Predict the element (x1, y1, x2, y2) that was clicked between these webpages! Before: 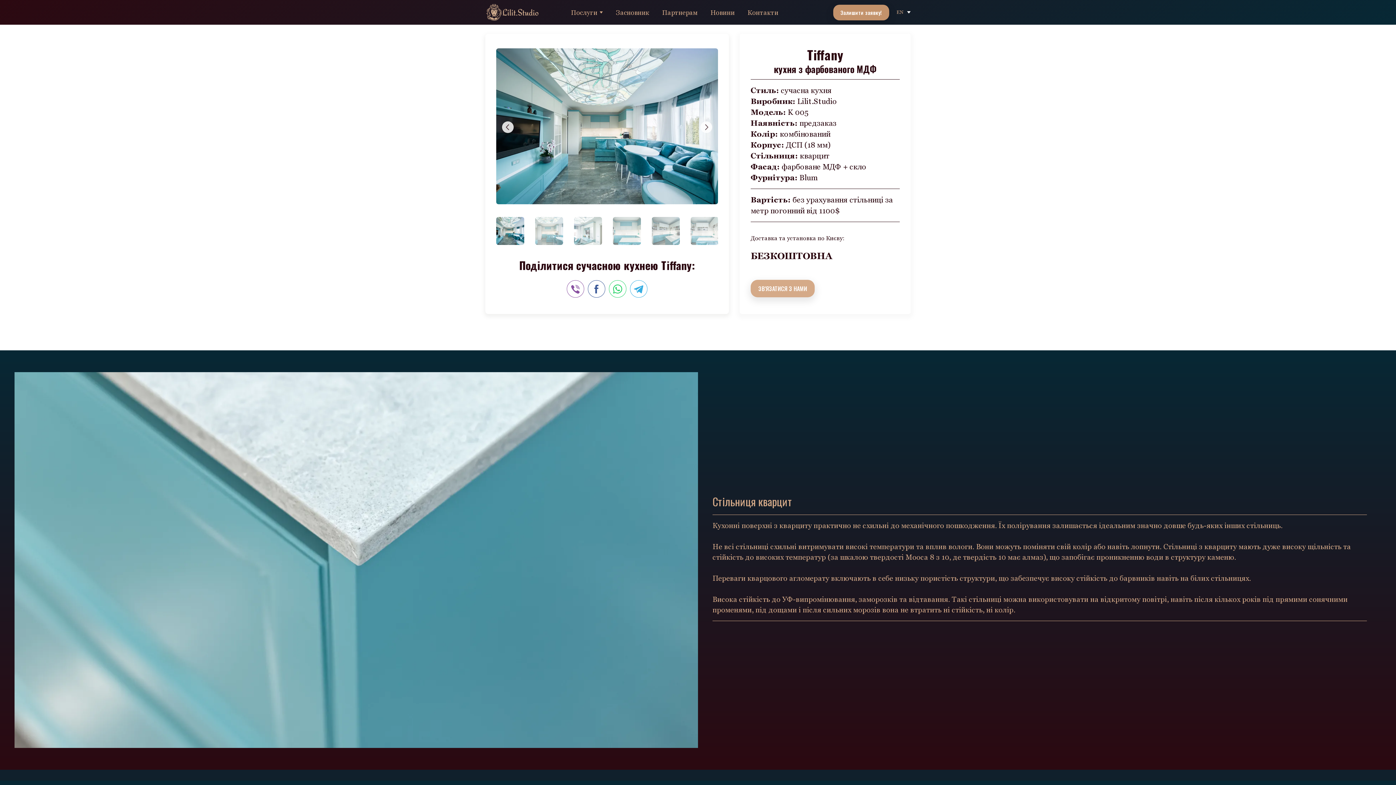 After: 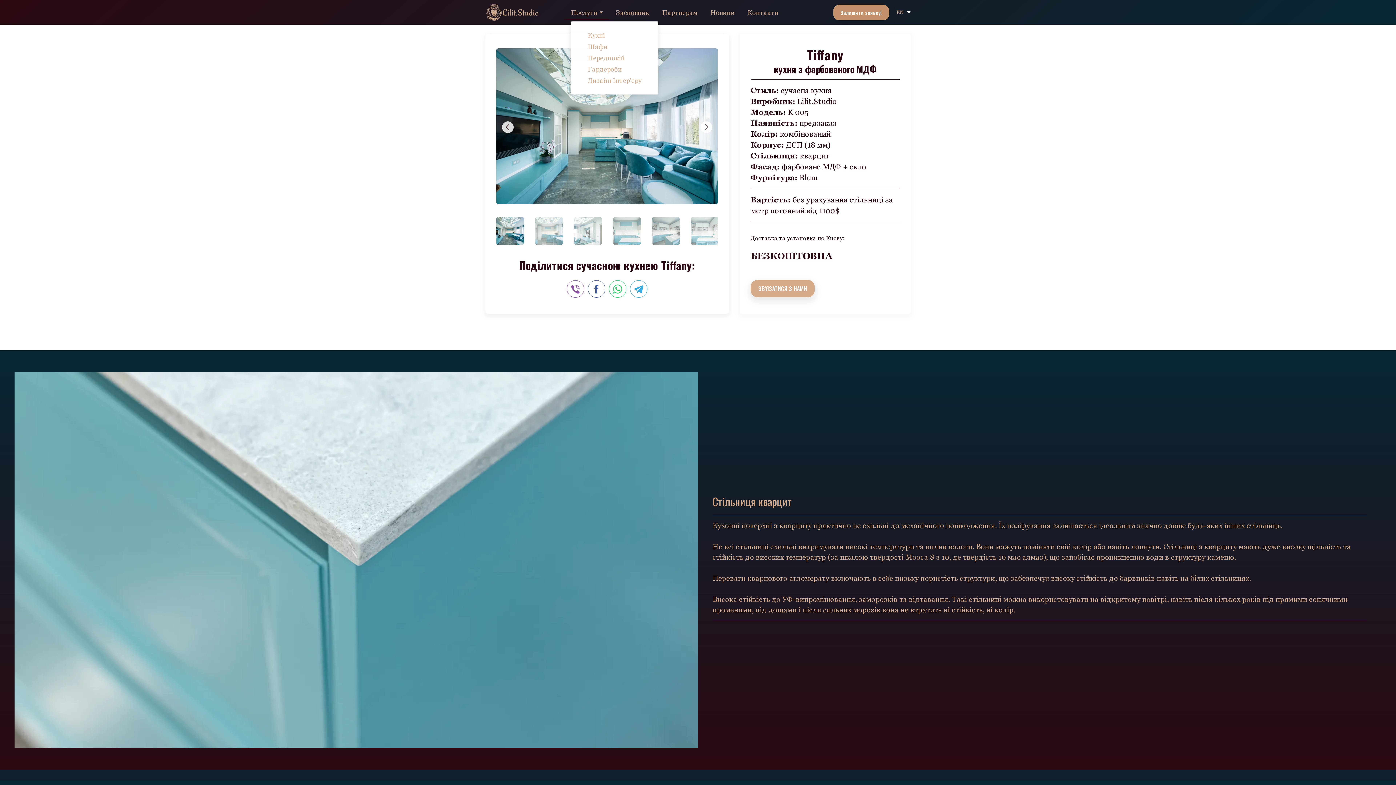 Action: bbox: (599, 11, 603, 13)